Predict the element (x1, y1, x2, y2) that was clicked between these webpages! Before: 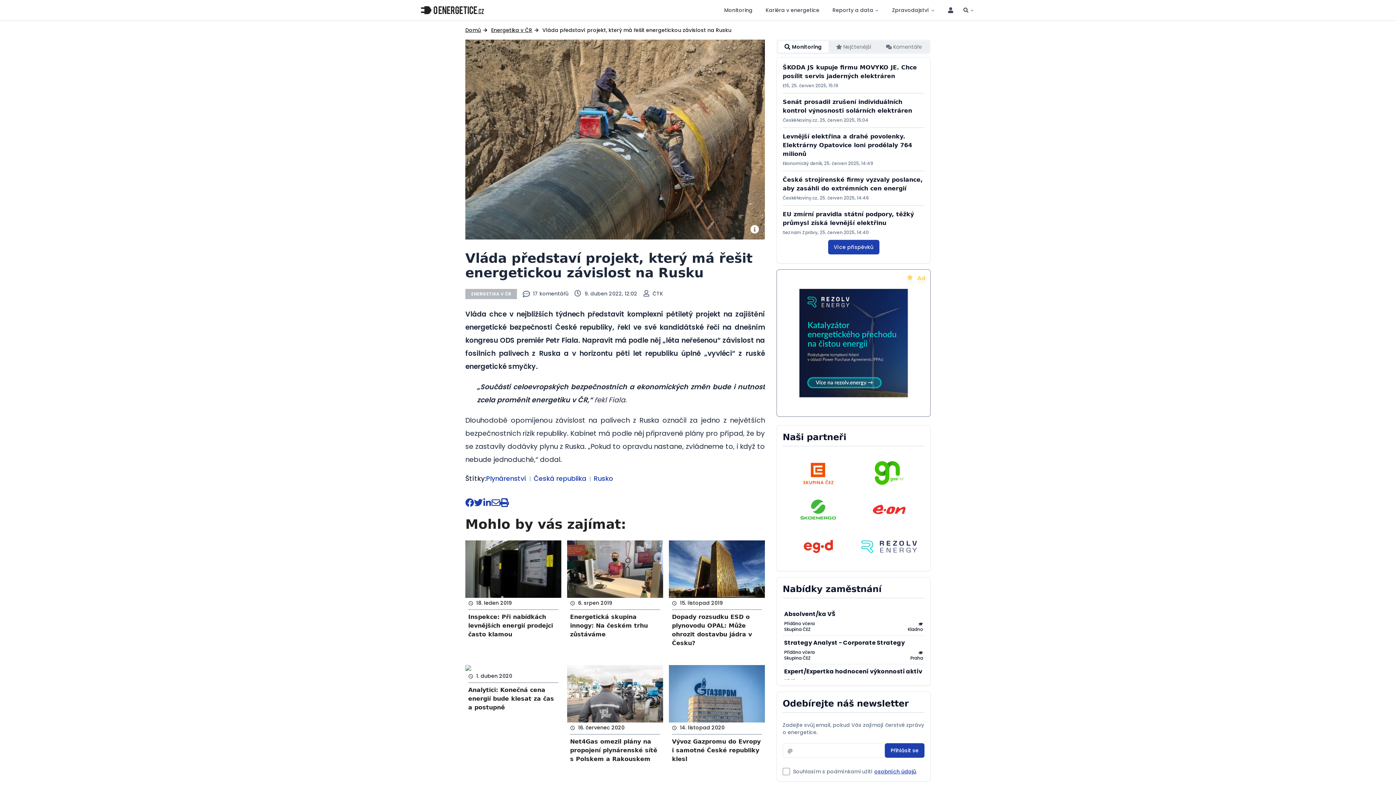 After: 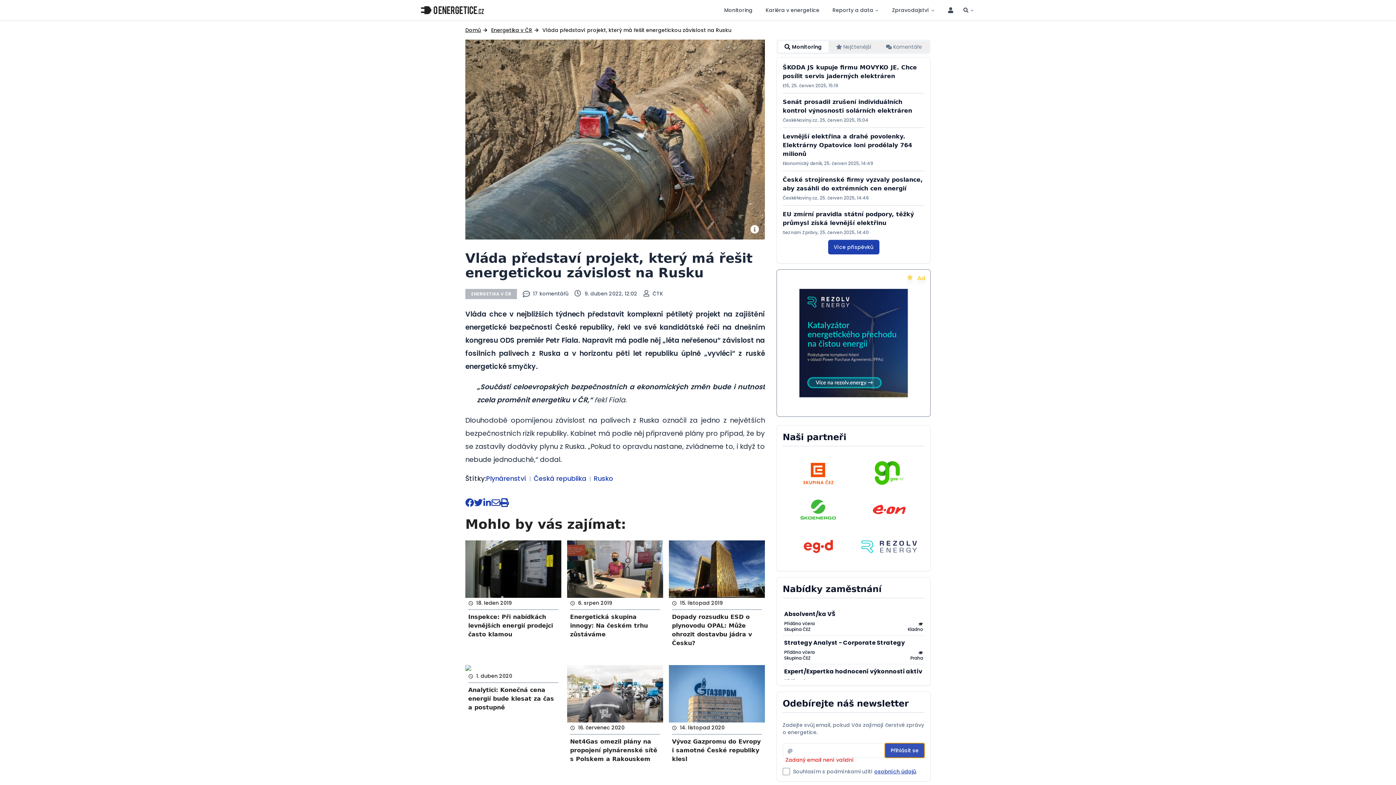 Action: label: Přihlásit se bbox: (885, 743, 924, 758)